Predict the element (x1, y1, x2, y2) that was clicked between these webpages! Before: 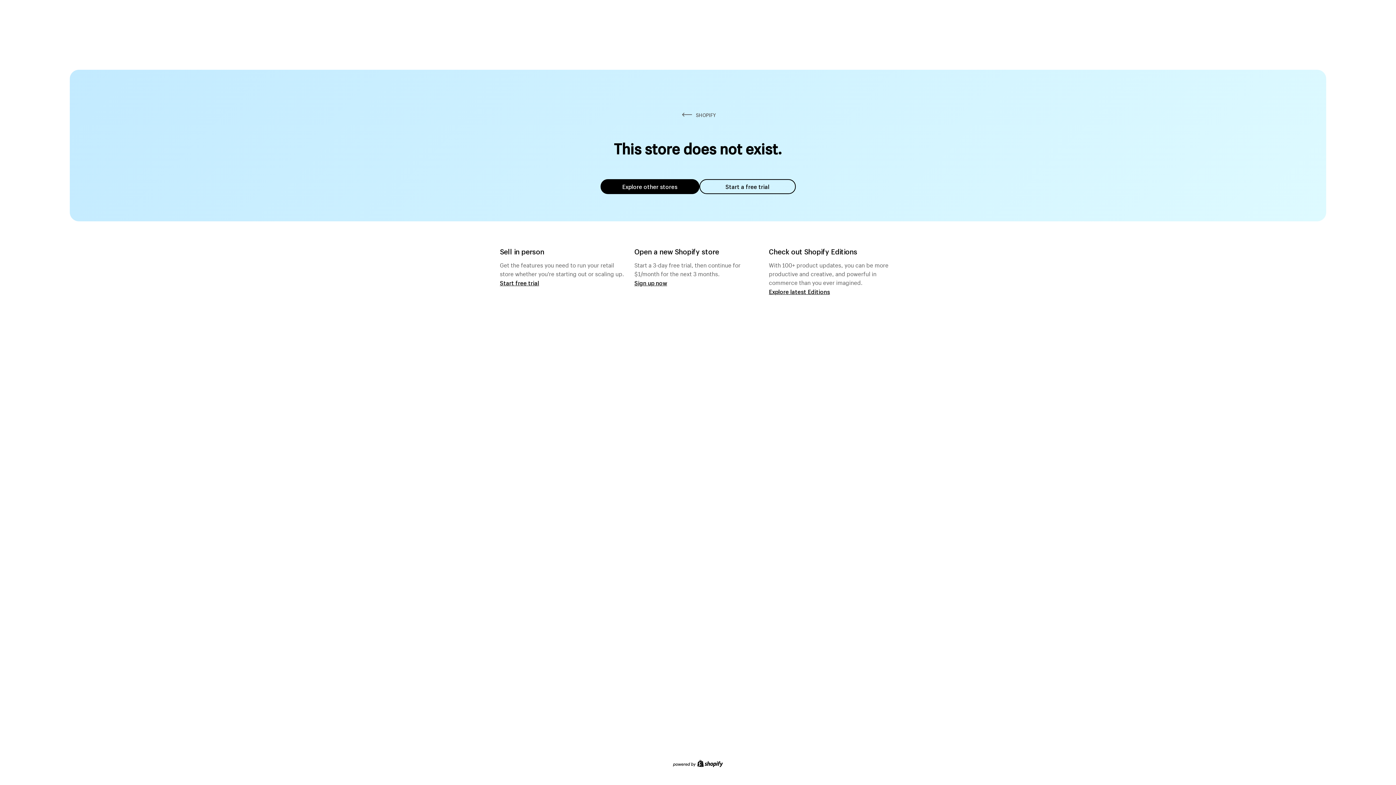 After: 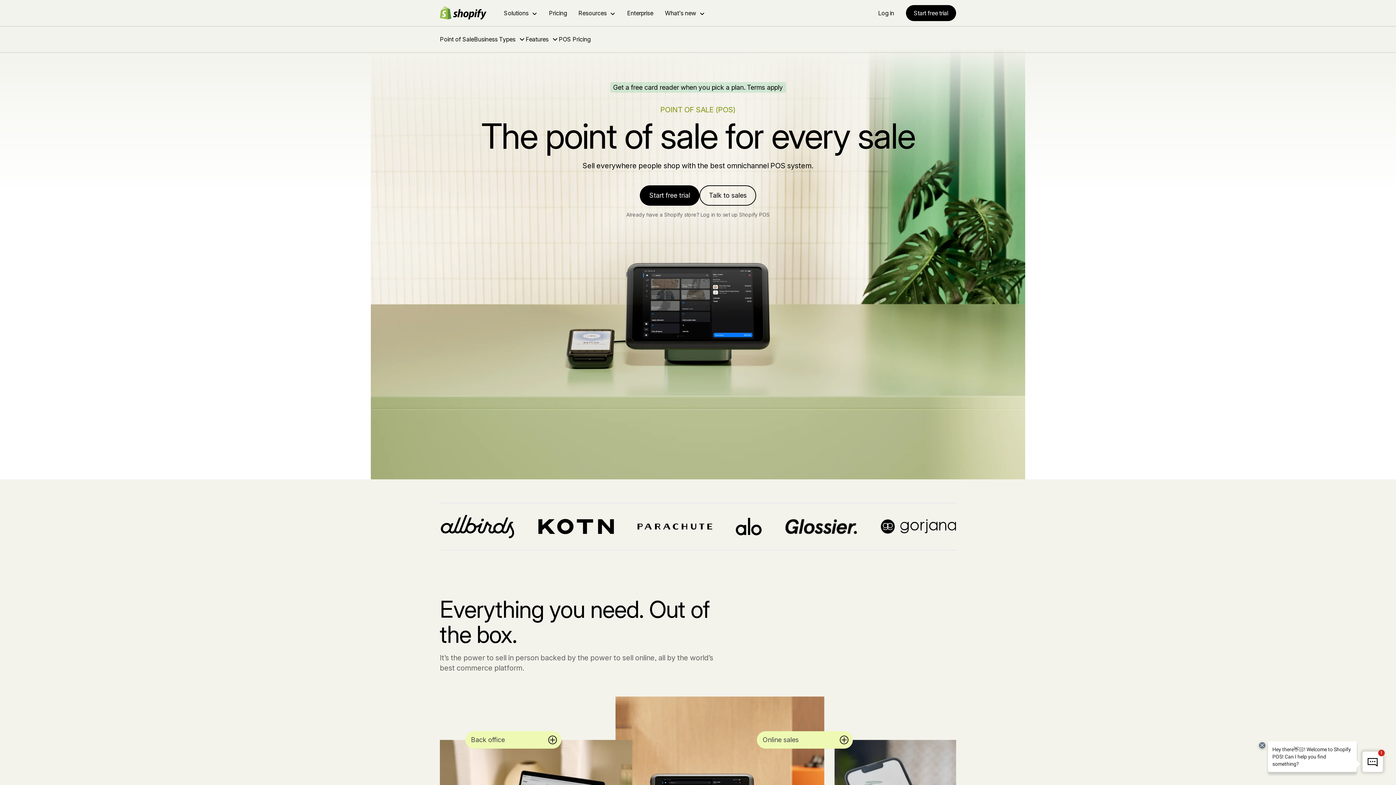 Action: label: Start free trial bbox: (500, 279, 539, 286)